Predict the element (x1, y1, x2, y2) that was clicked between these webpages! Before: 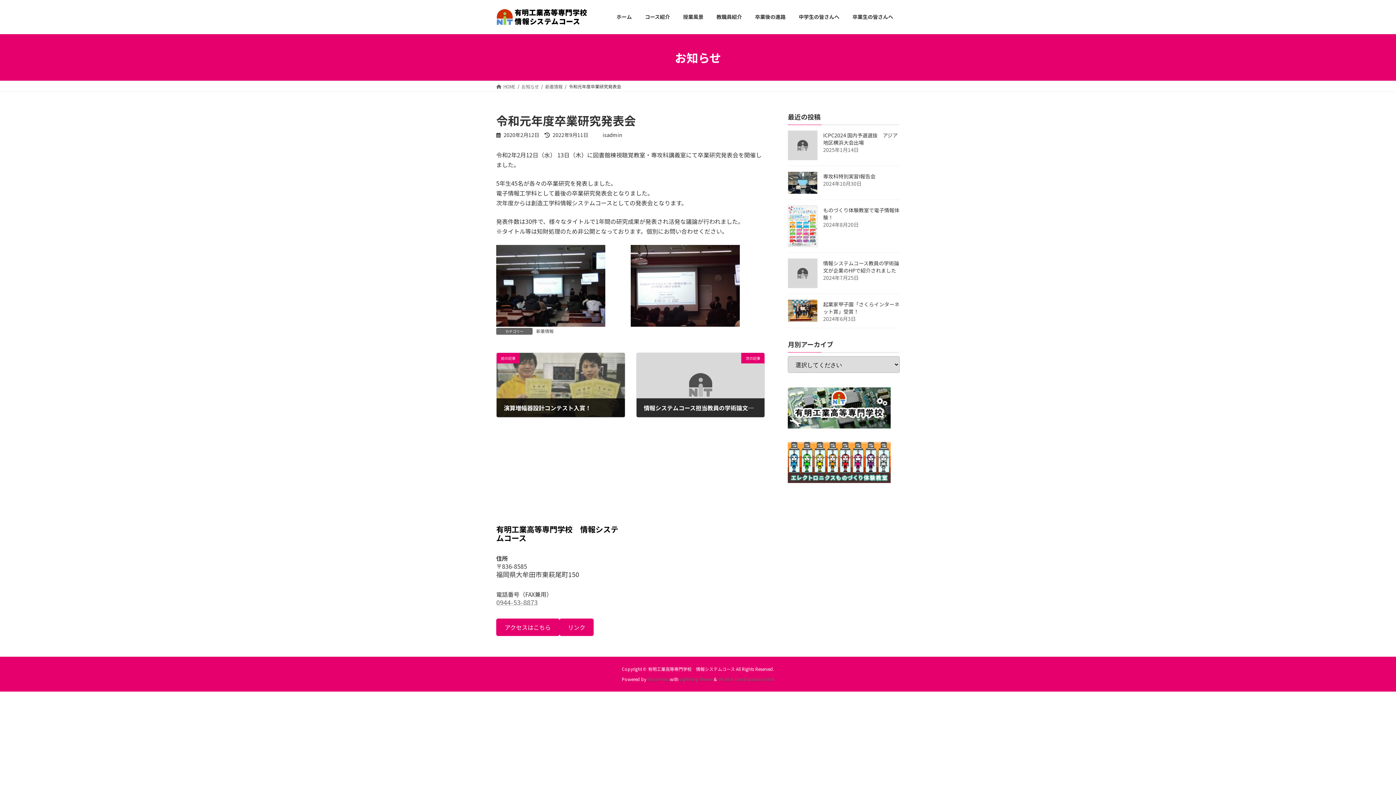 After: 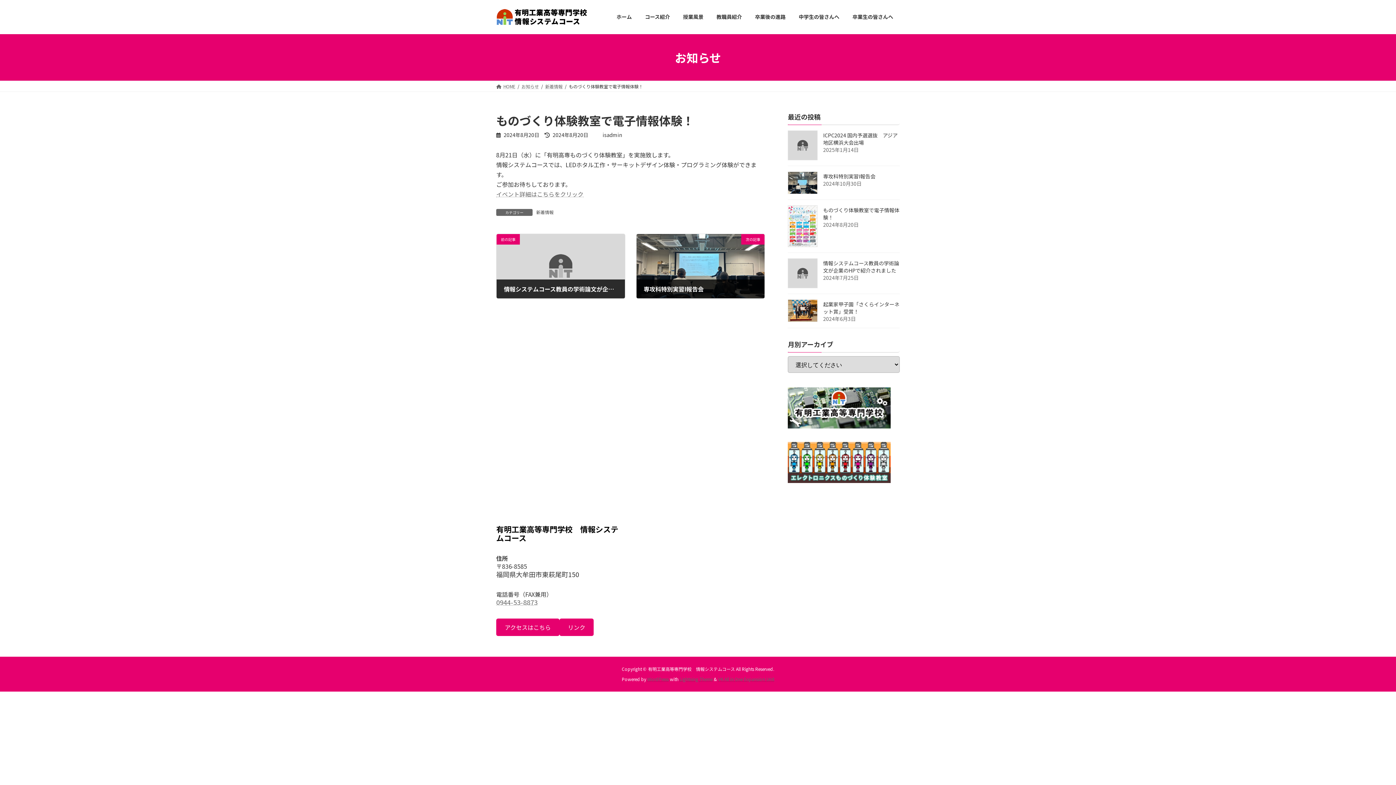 Action: bbox: (788, 205, 817, 247)